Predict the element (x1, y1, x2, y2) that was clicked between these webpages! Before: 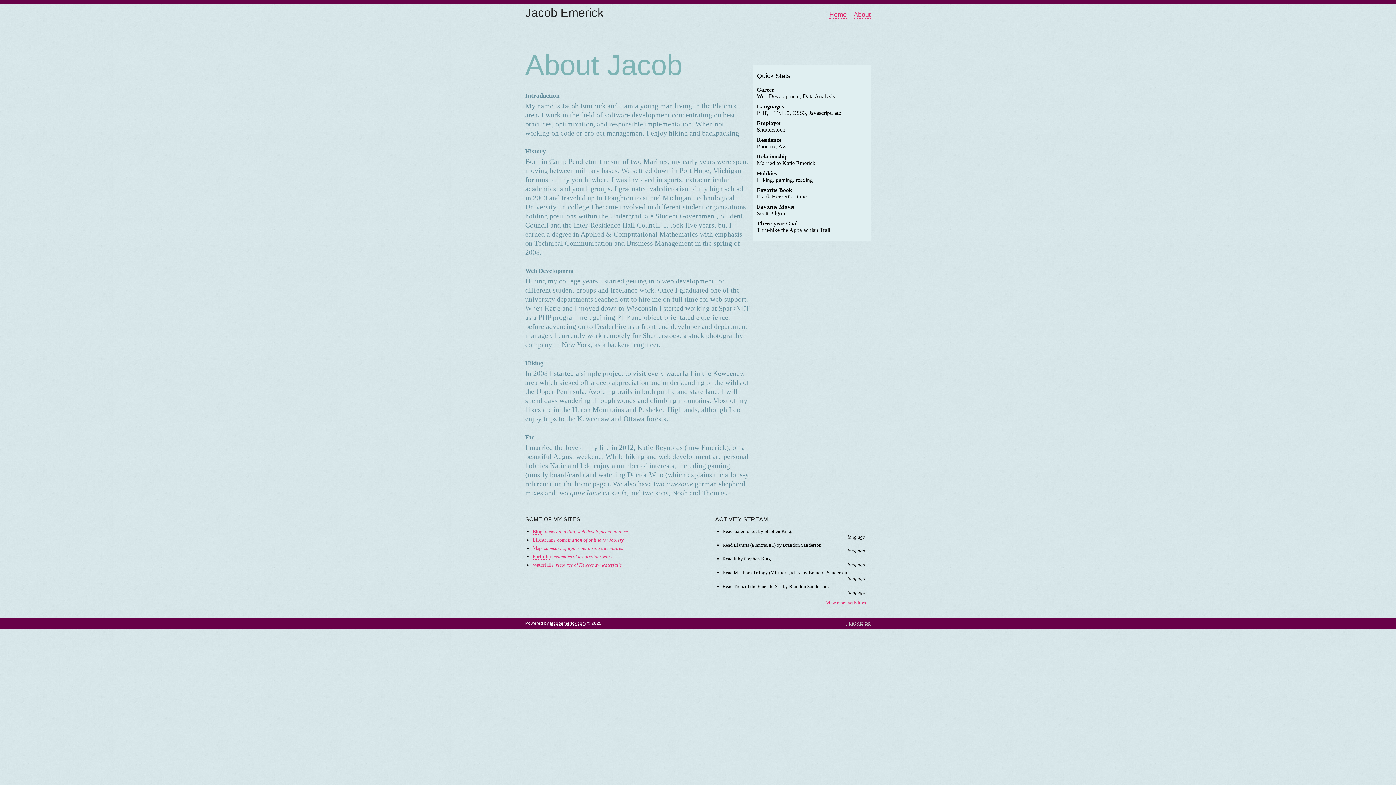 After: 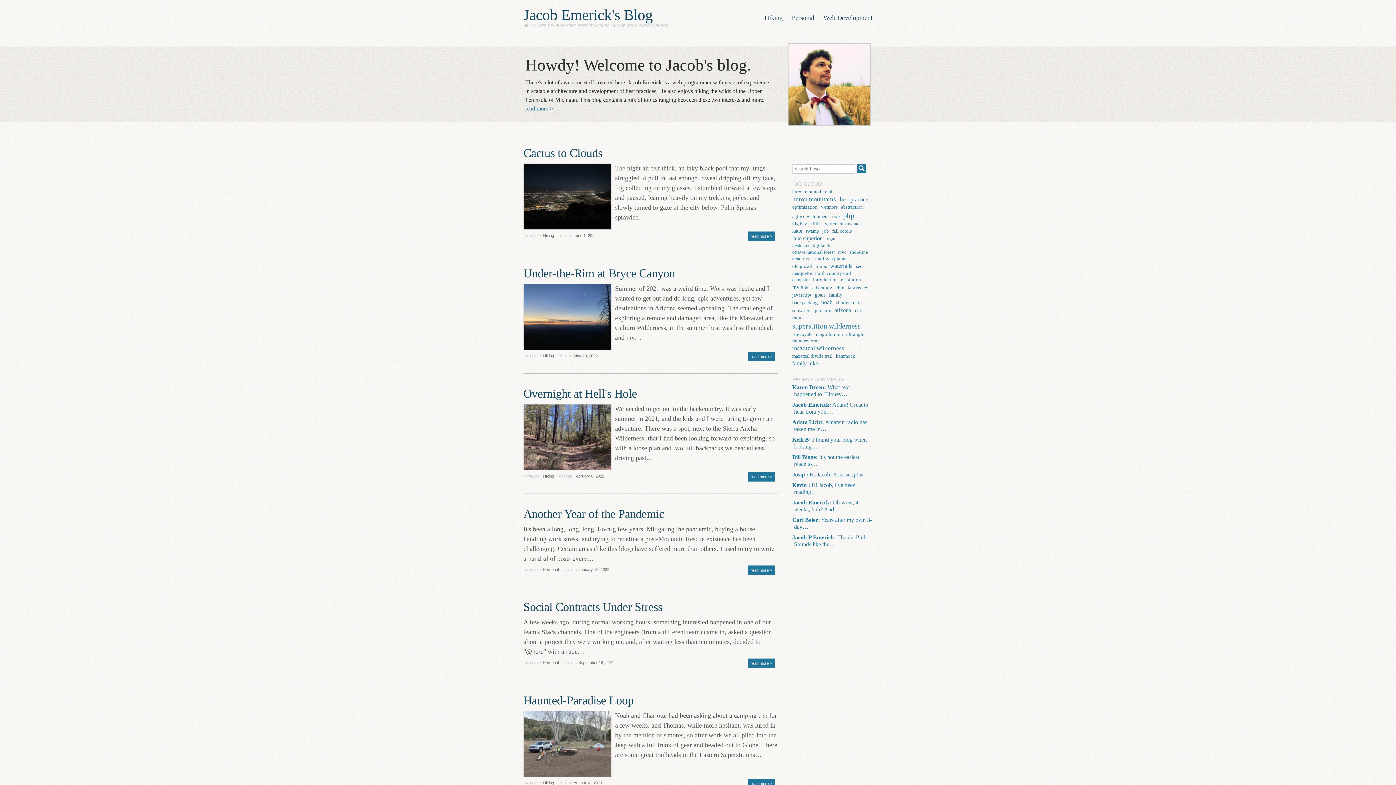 Action: bbox: (532, 528, 628, 534) label: Blog posts on hiking, web development, and me